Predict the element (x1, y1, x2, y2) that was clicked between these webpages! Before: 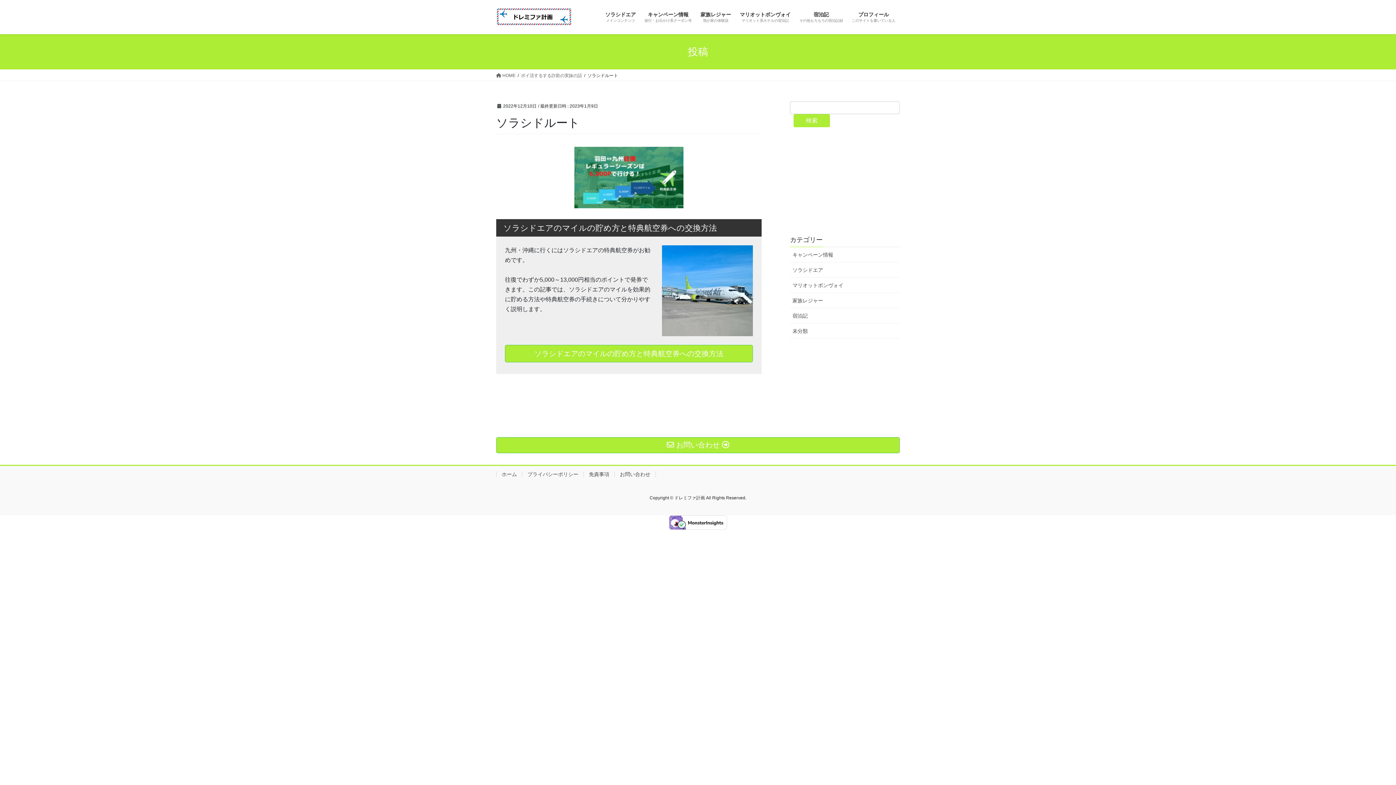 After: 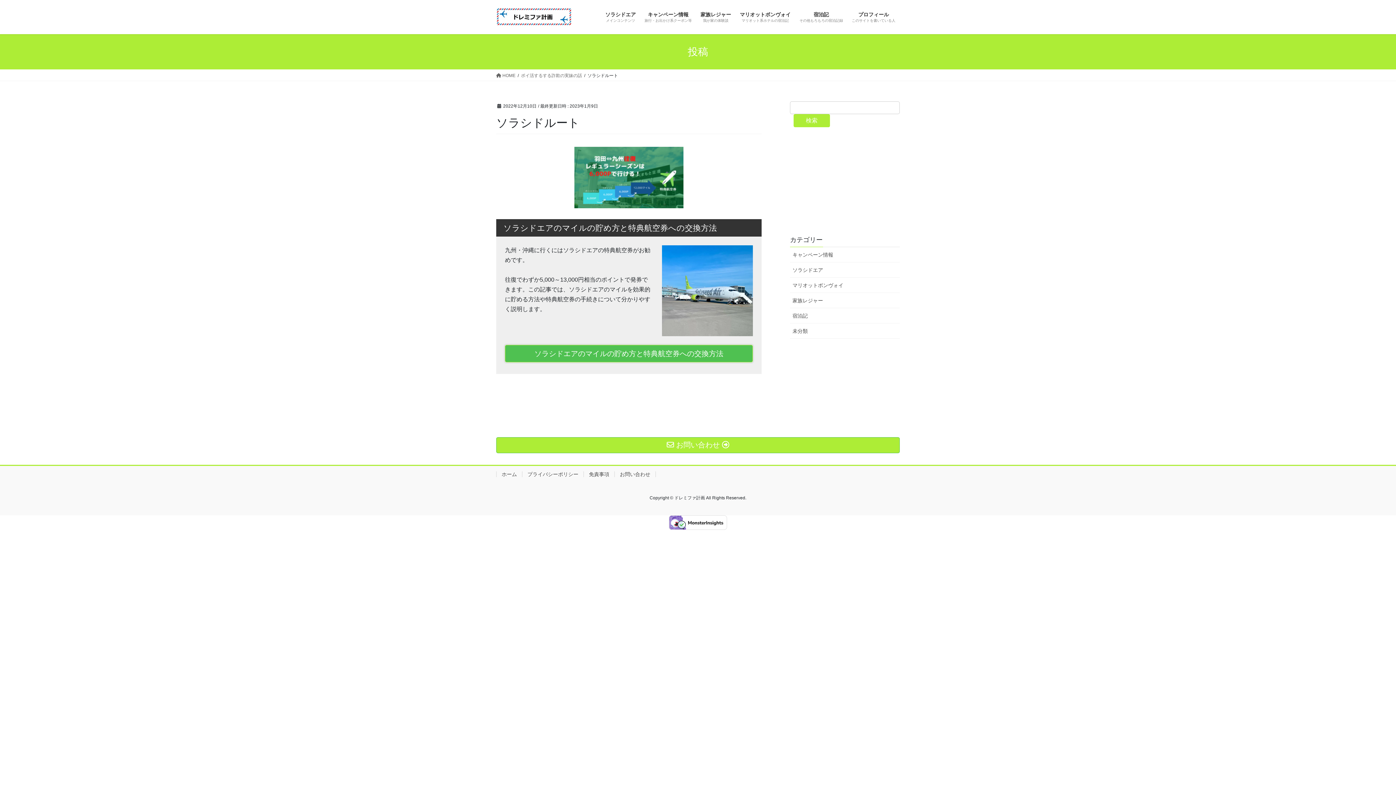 Action: label: ソラシドエアのマイルの貯め方と特典航空券への交換方法 bbox: (505, 345, 753, 362)